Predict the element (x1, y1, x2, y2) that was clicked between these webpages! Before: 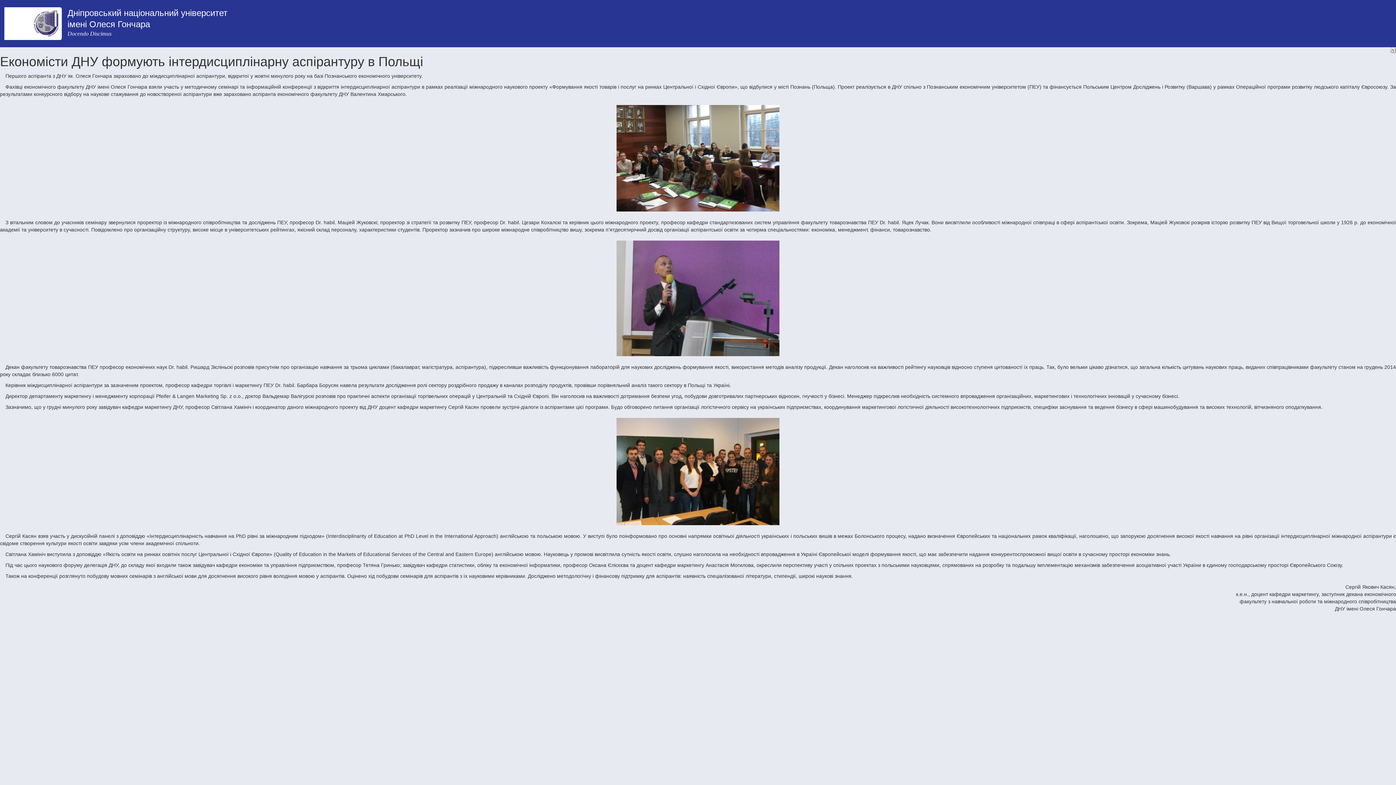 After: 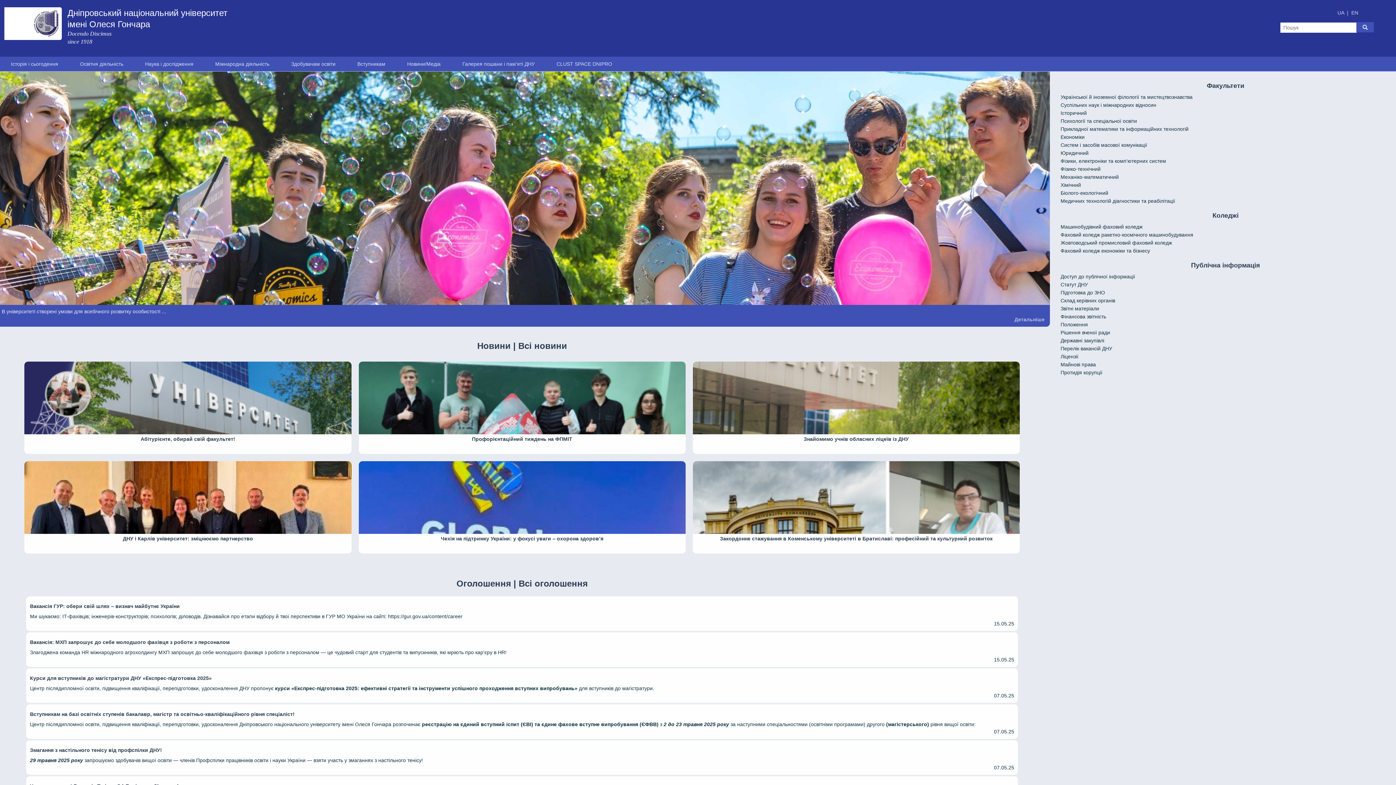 Action: label: Дніпровський національний університет
імені Олеся Гончара
Docendo Discimus bbox: (67, 11, 227, 36)